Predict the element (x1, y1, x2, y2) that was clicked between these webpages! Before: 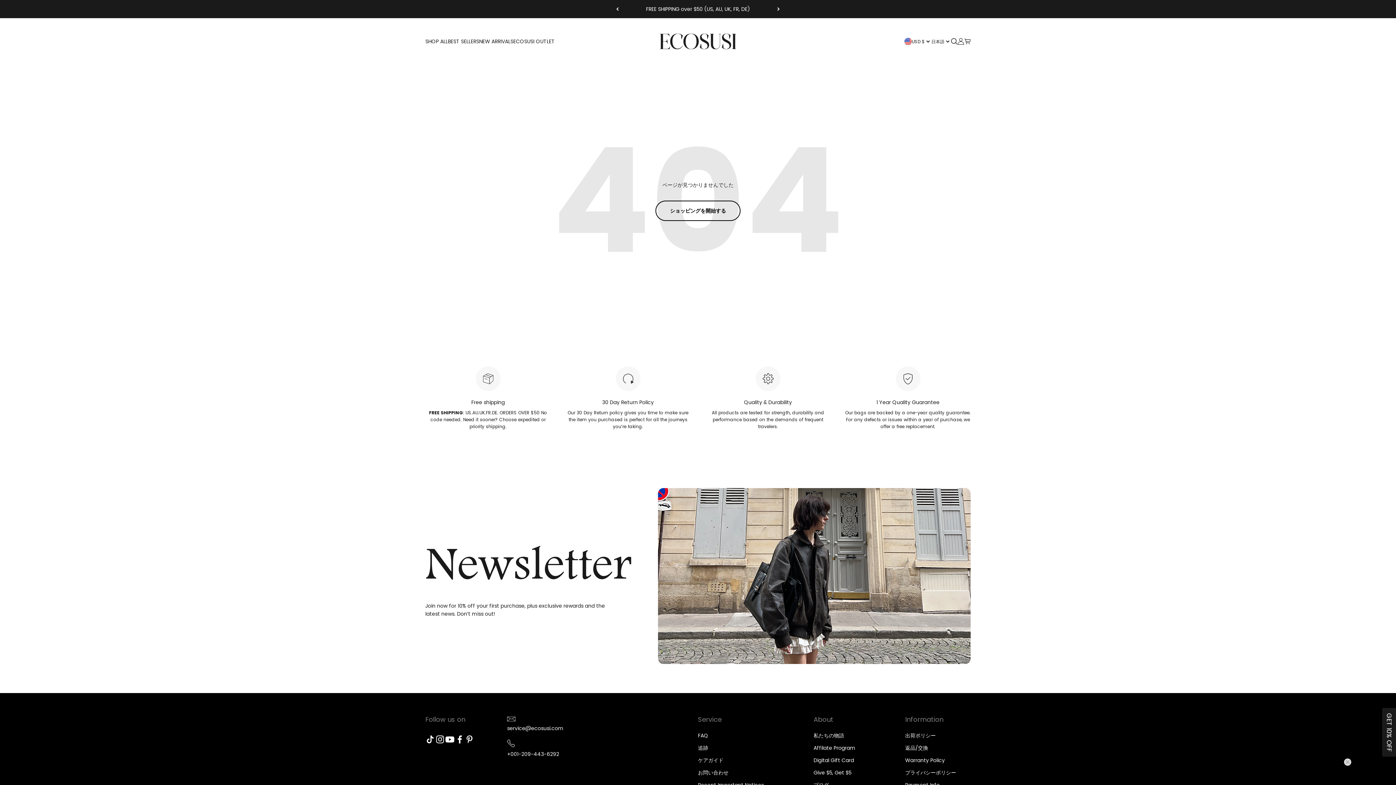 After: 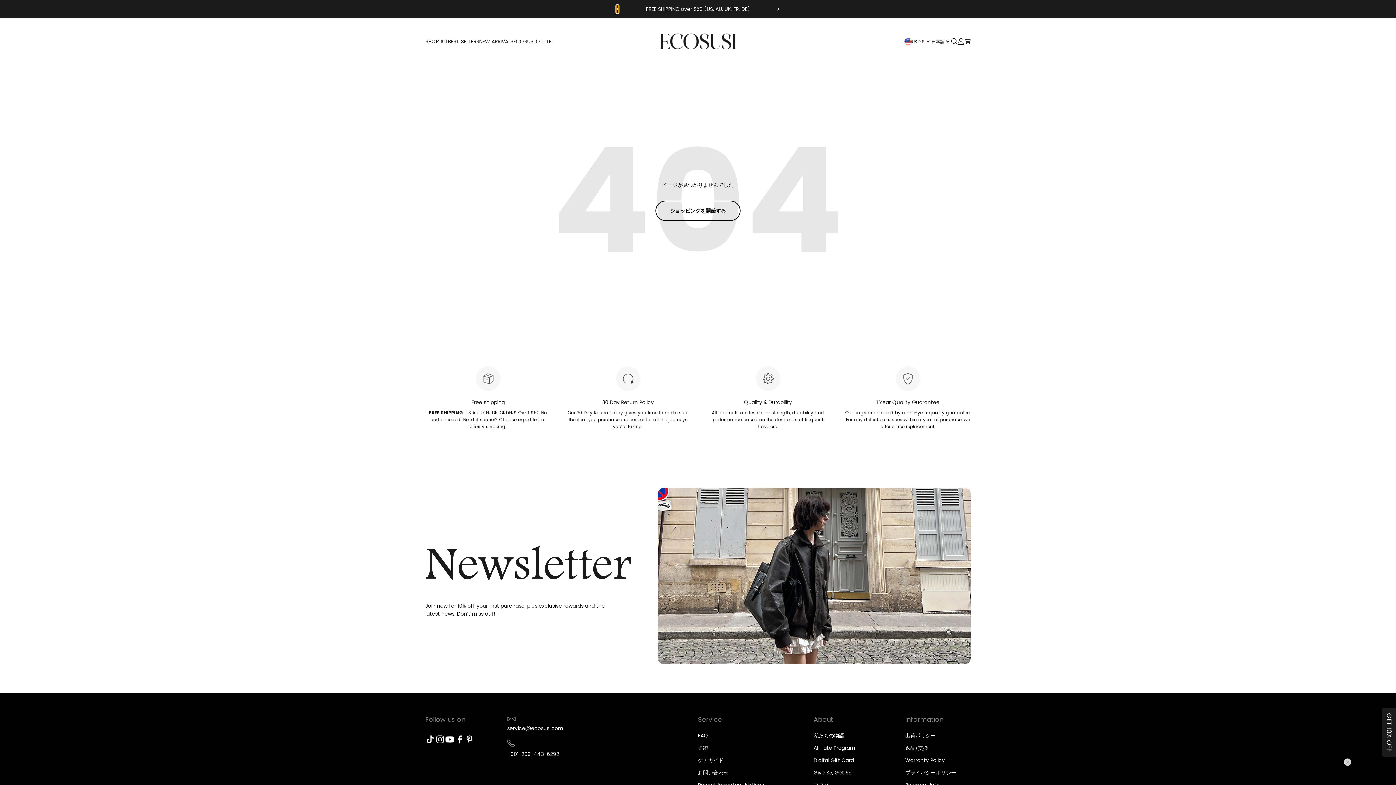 Action: bbox: (616, 5, 618, 13) label: 前へ